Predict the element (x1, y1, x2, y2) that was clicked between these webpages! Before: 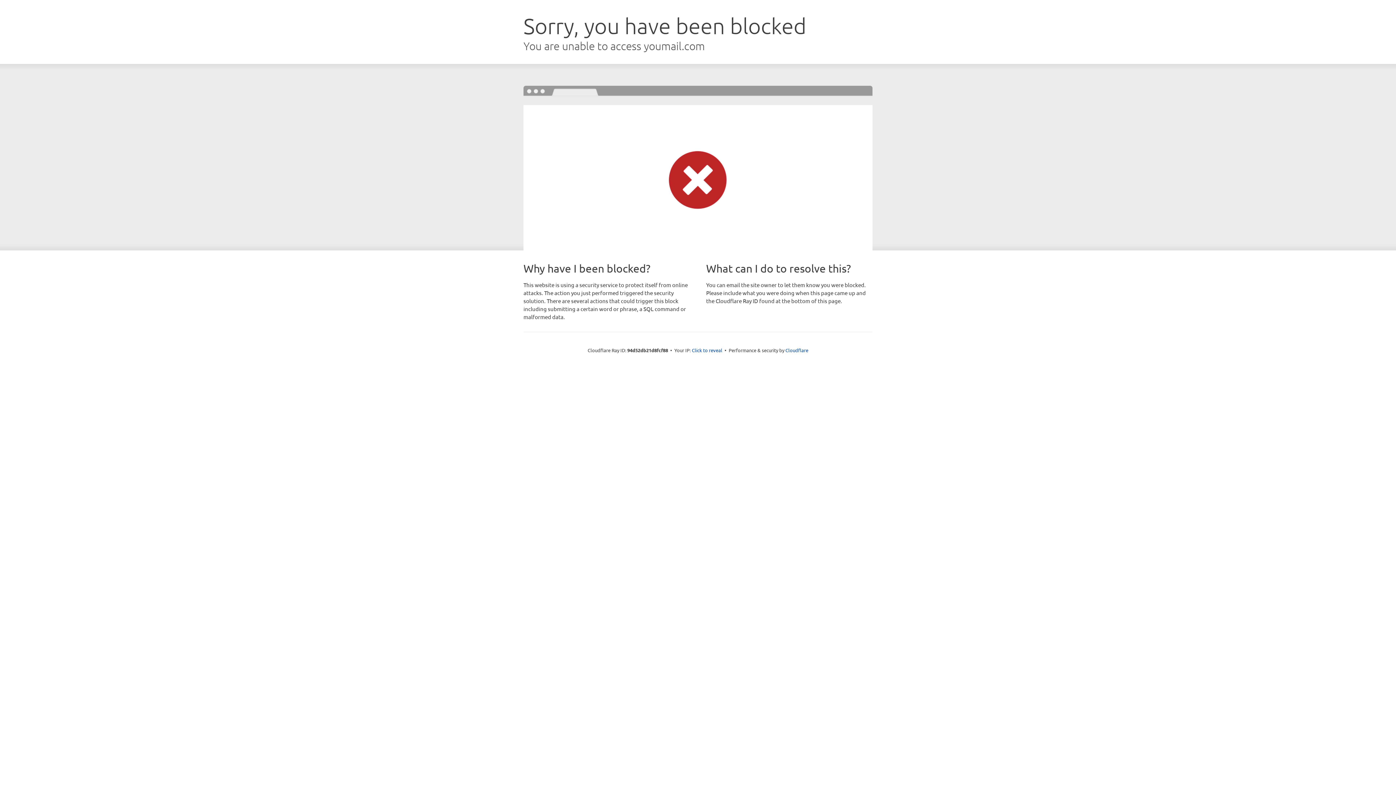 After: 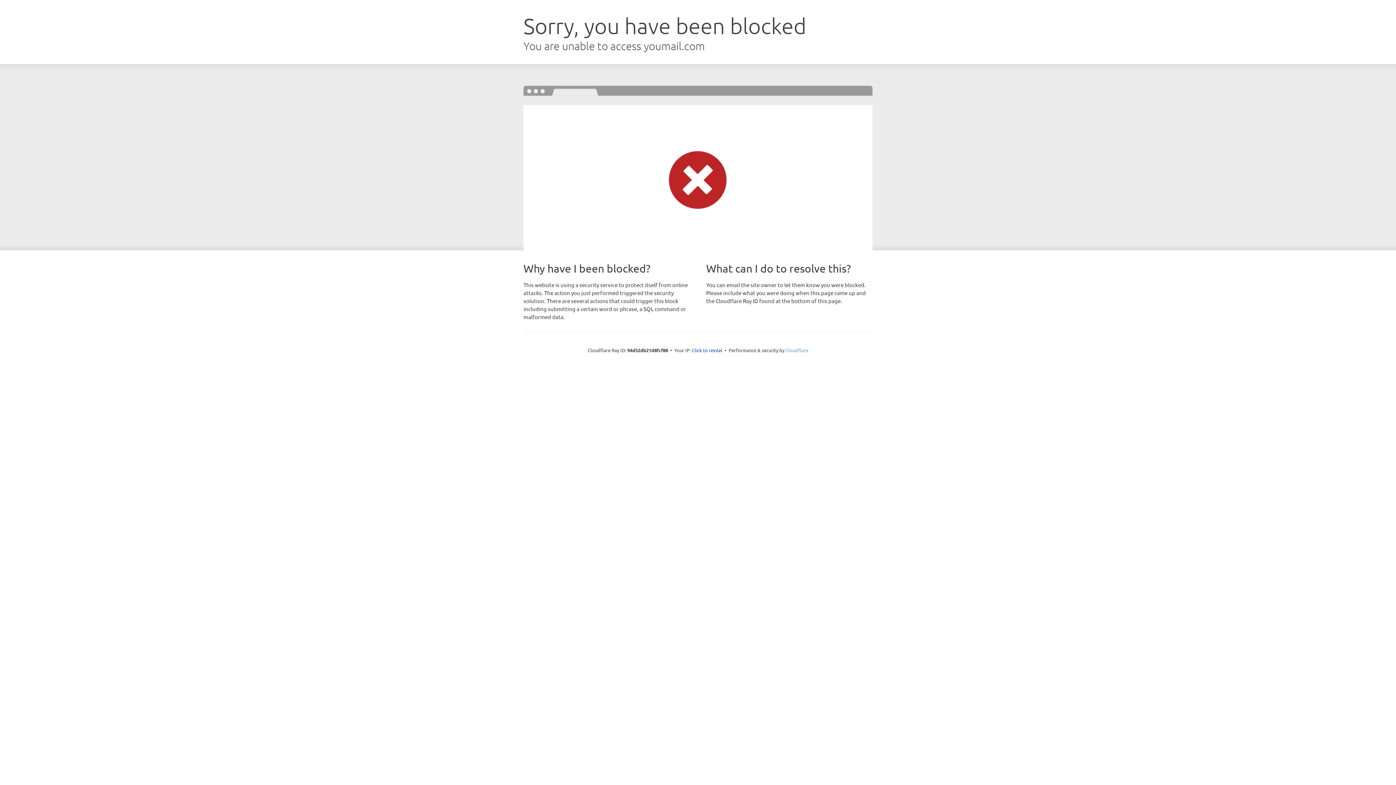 Action: label: Cloudflare bbox: (785, 347, 808, 353)